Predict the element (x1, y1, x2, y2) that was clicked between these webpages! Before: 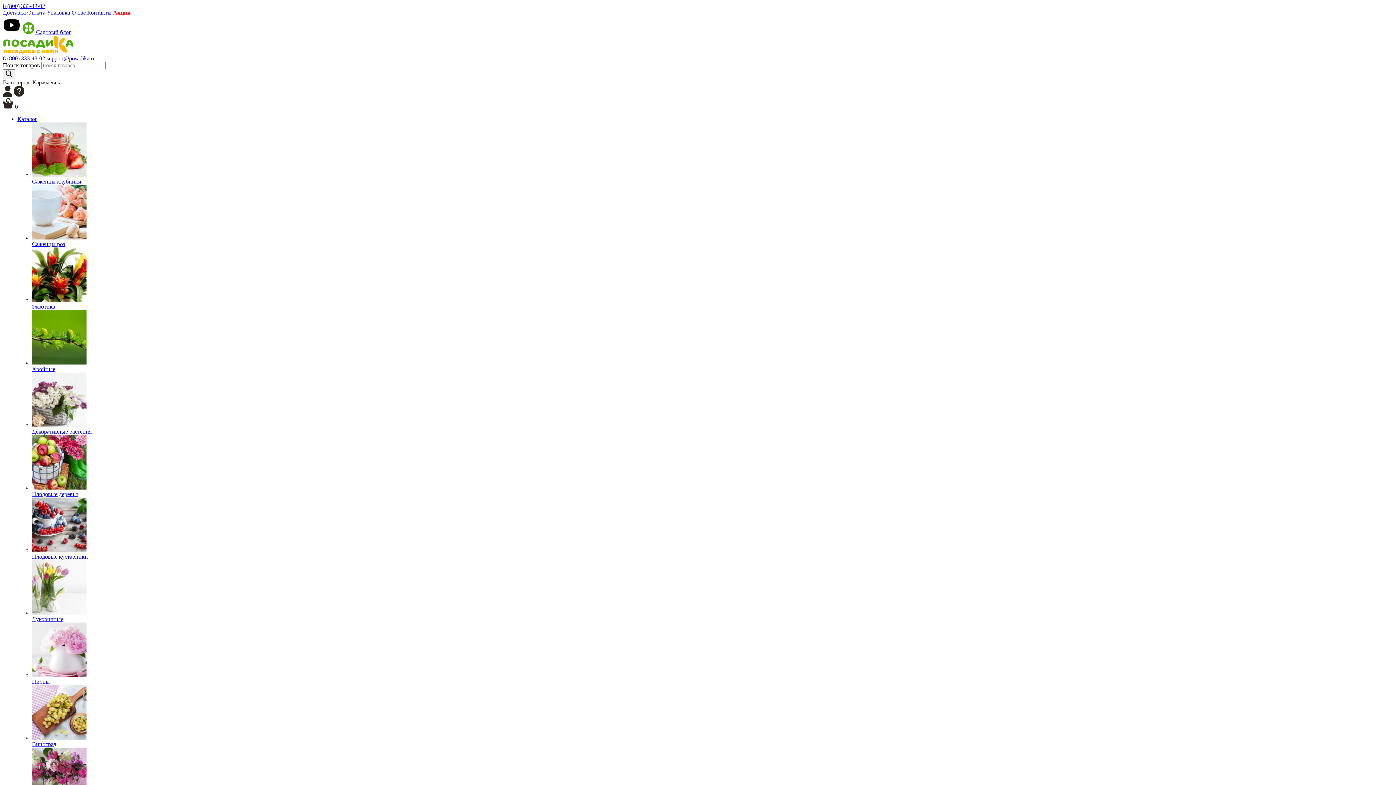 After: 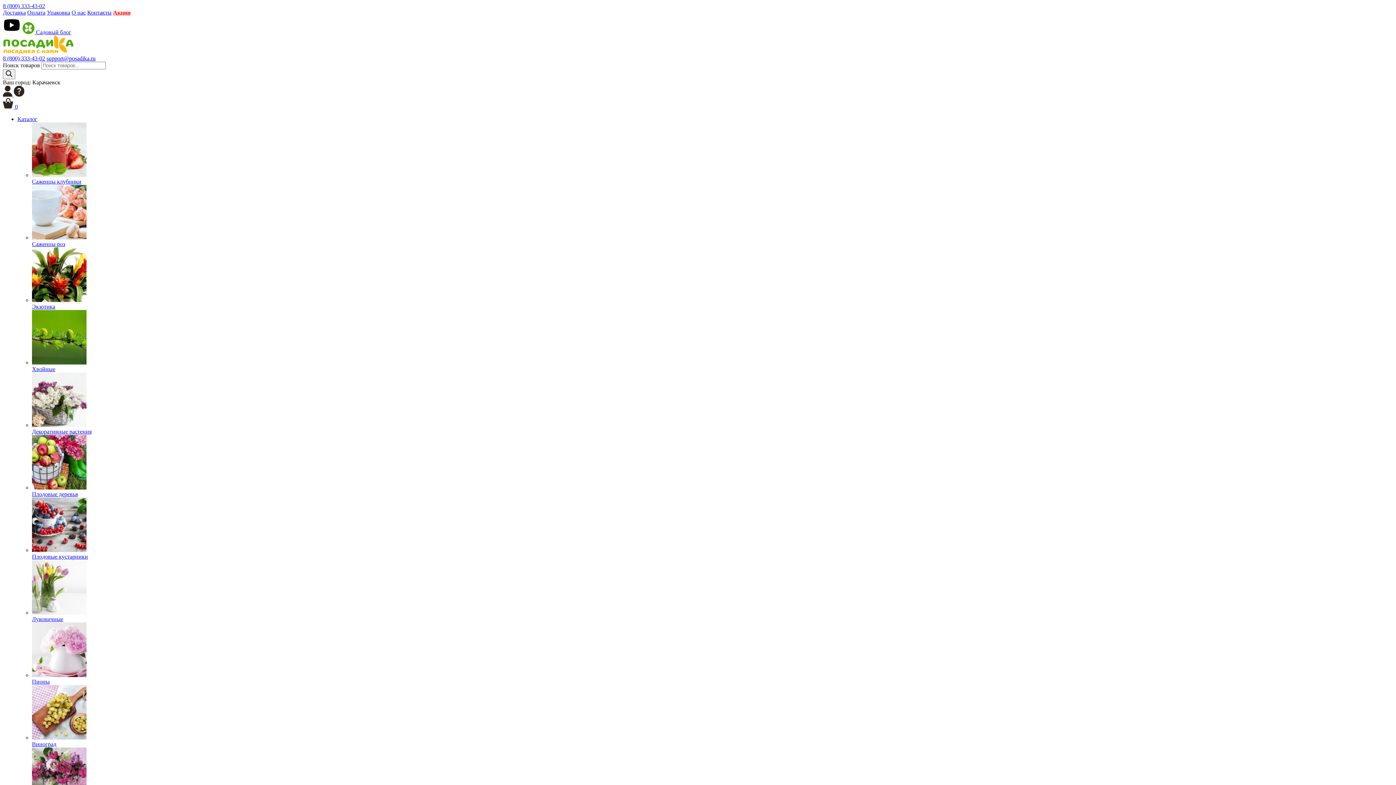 Action: bbox: (32, 247, 1393, 310) label: Экзотика